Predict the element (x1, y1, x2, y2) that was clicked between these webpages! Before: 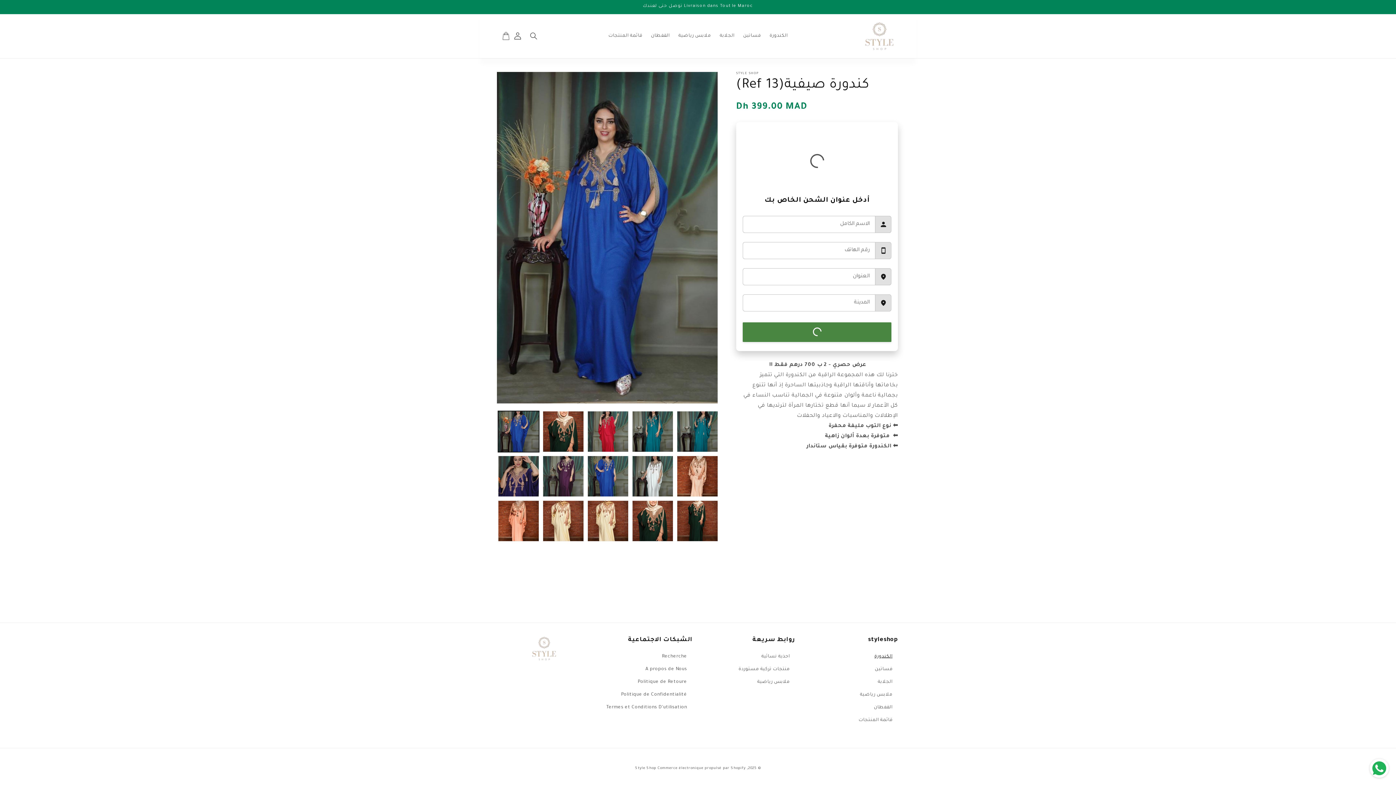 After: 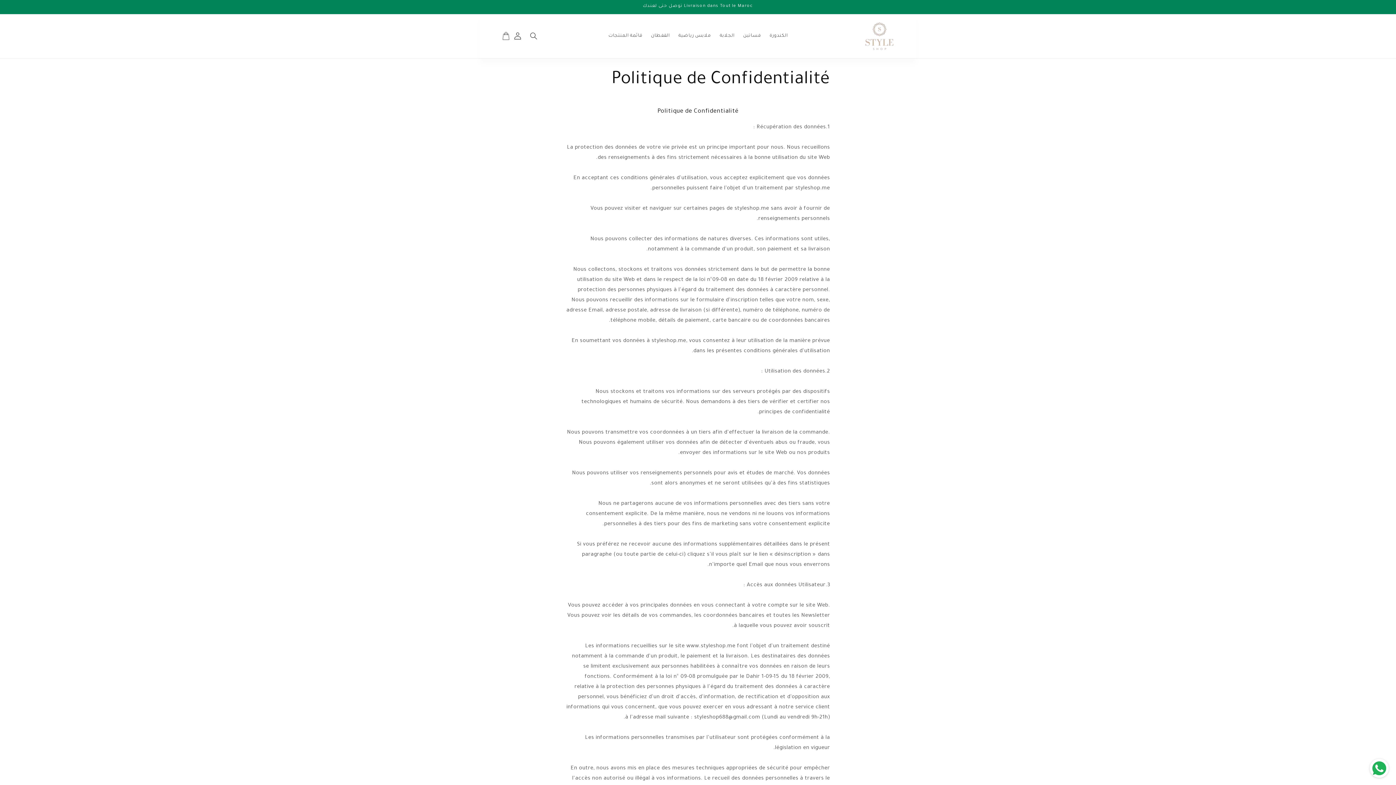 Action: bbox: (621, 689, 687, 701) label: Politique de Confidentialité